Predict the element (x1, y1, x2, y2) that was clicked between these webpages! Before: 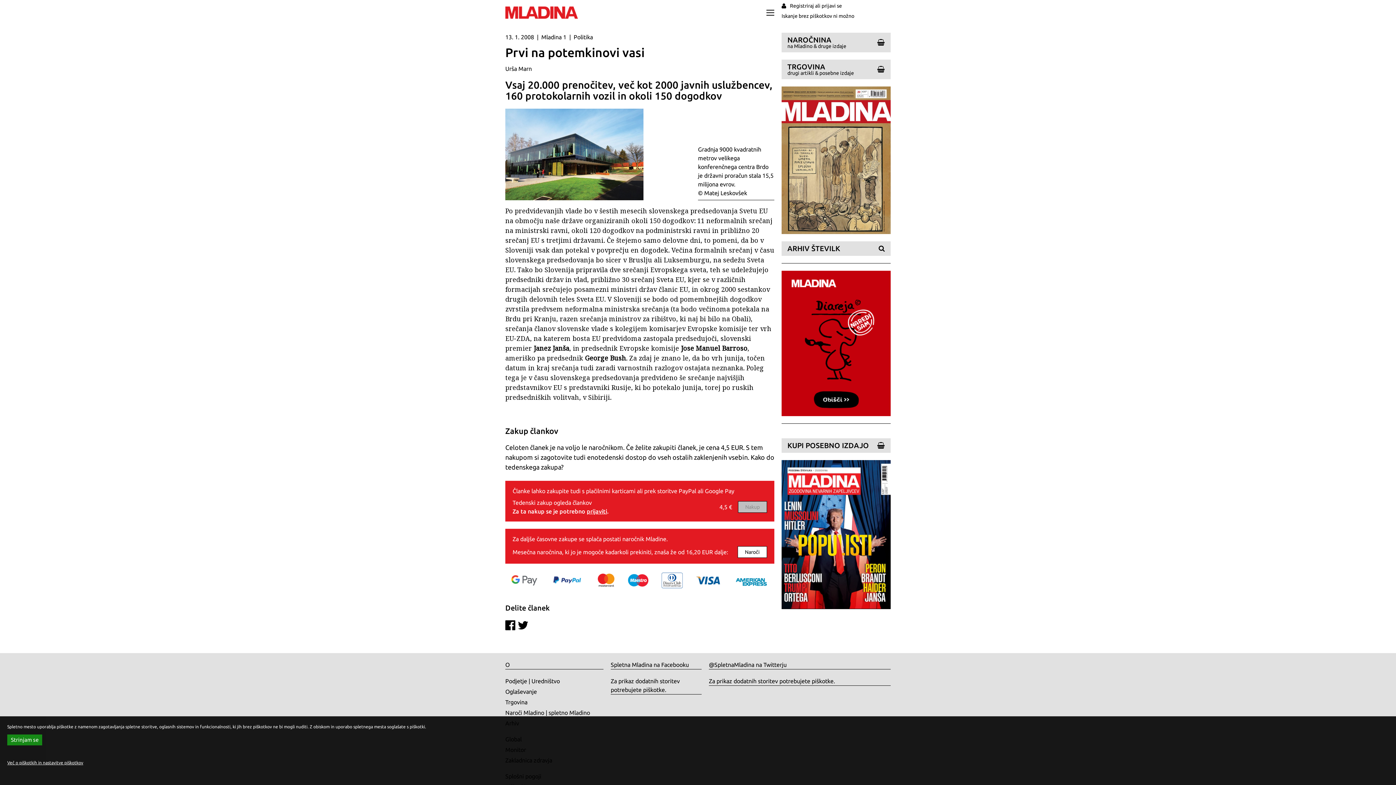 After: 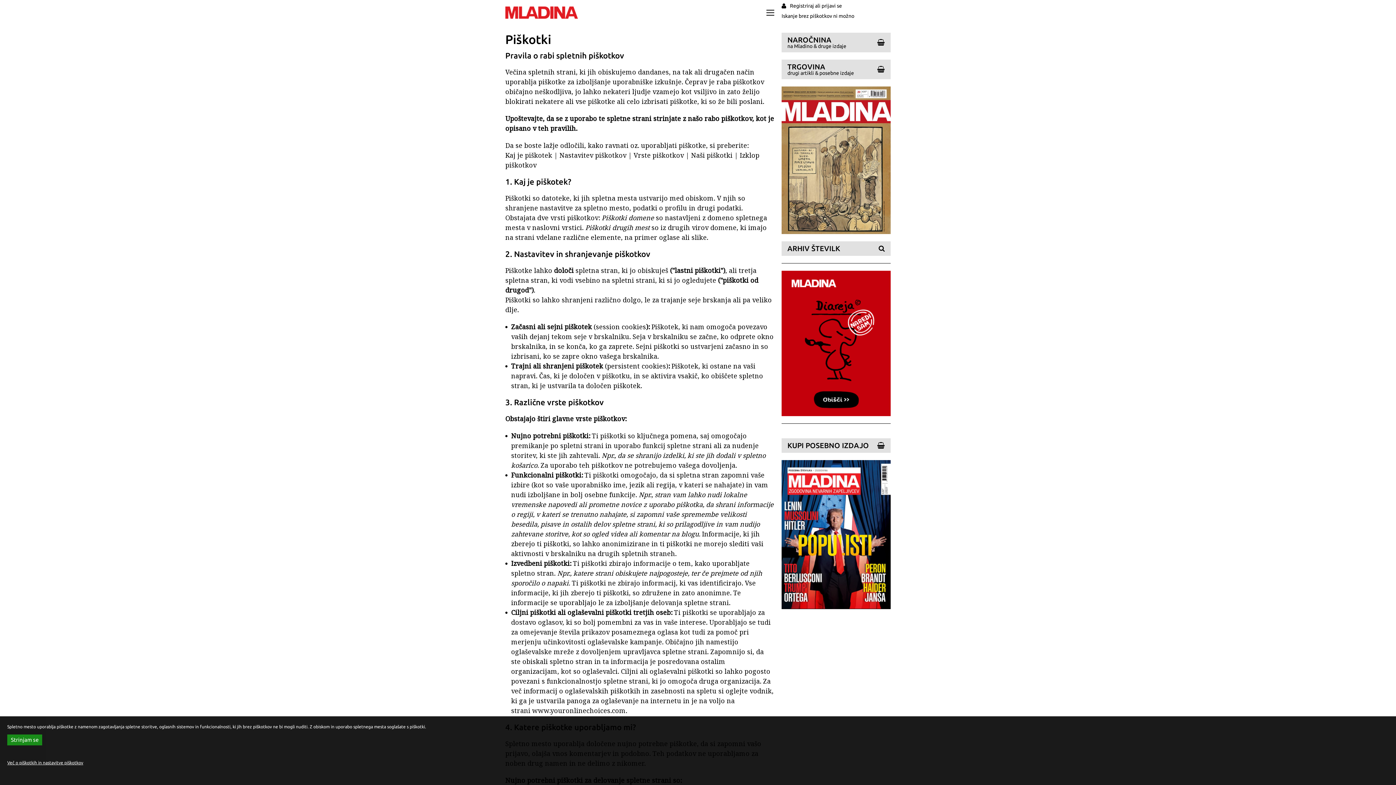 Action: label: piškotke bbox: (812, 678, 833, 684)